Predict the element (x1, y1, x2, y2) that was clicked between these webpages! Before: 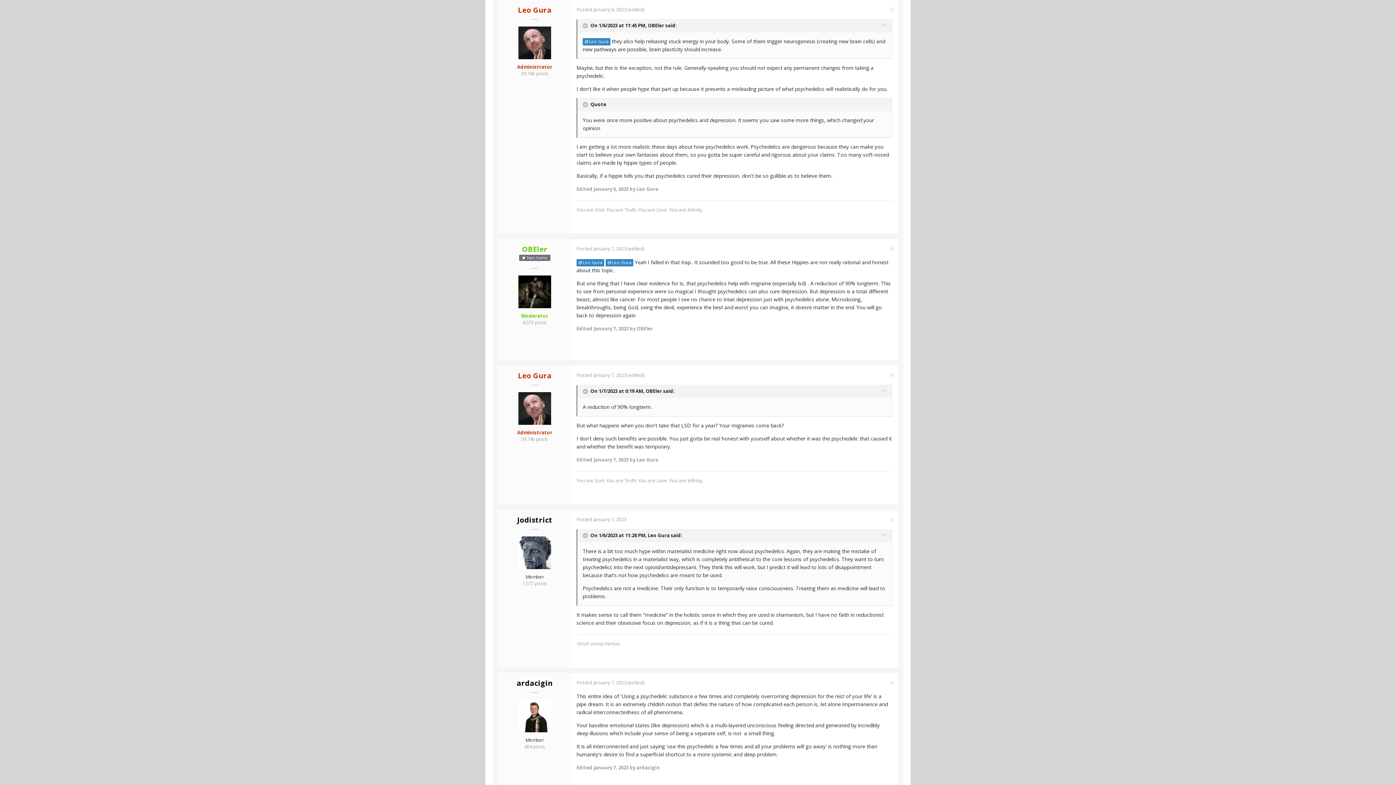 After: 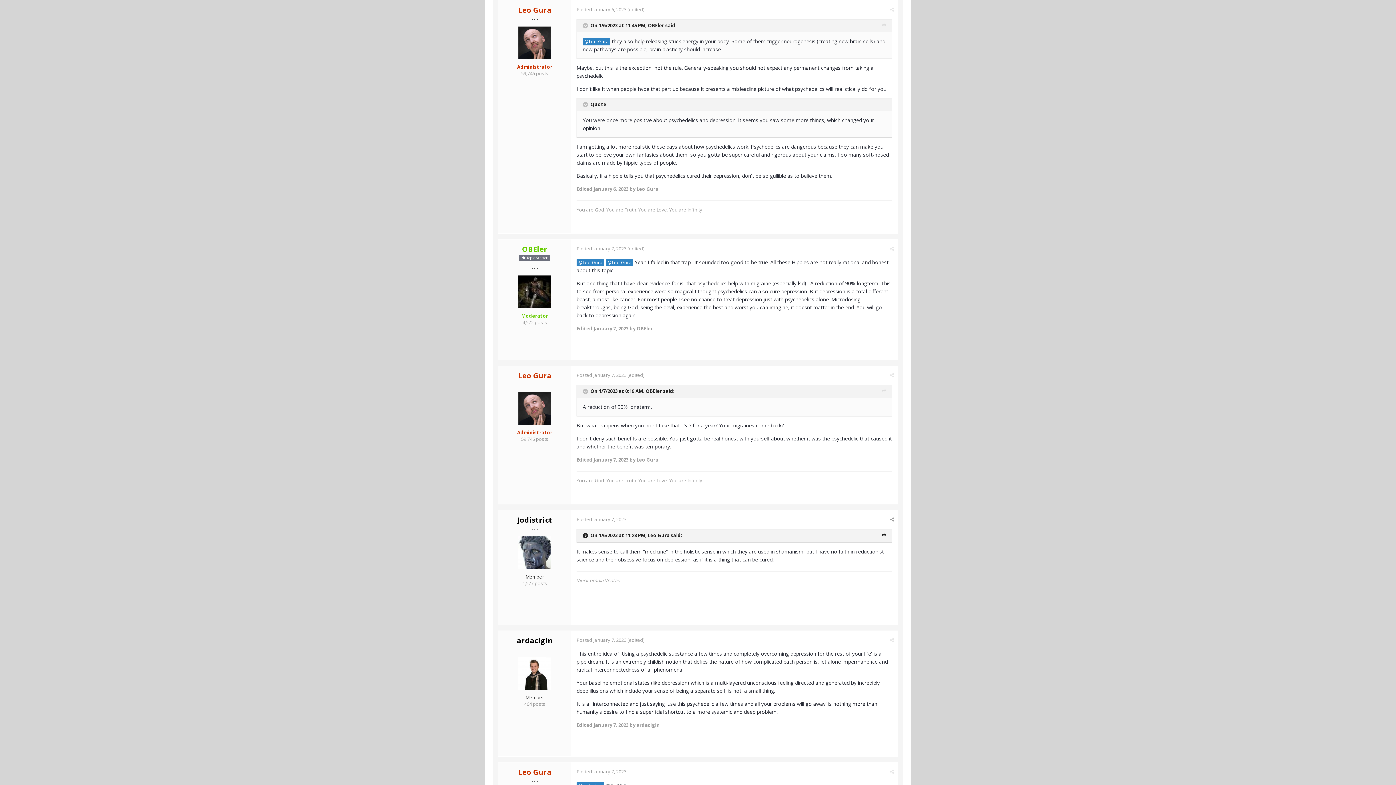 Action: label:   bbox: (582, 533, 589, 538)